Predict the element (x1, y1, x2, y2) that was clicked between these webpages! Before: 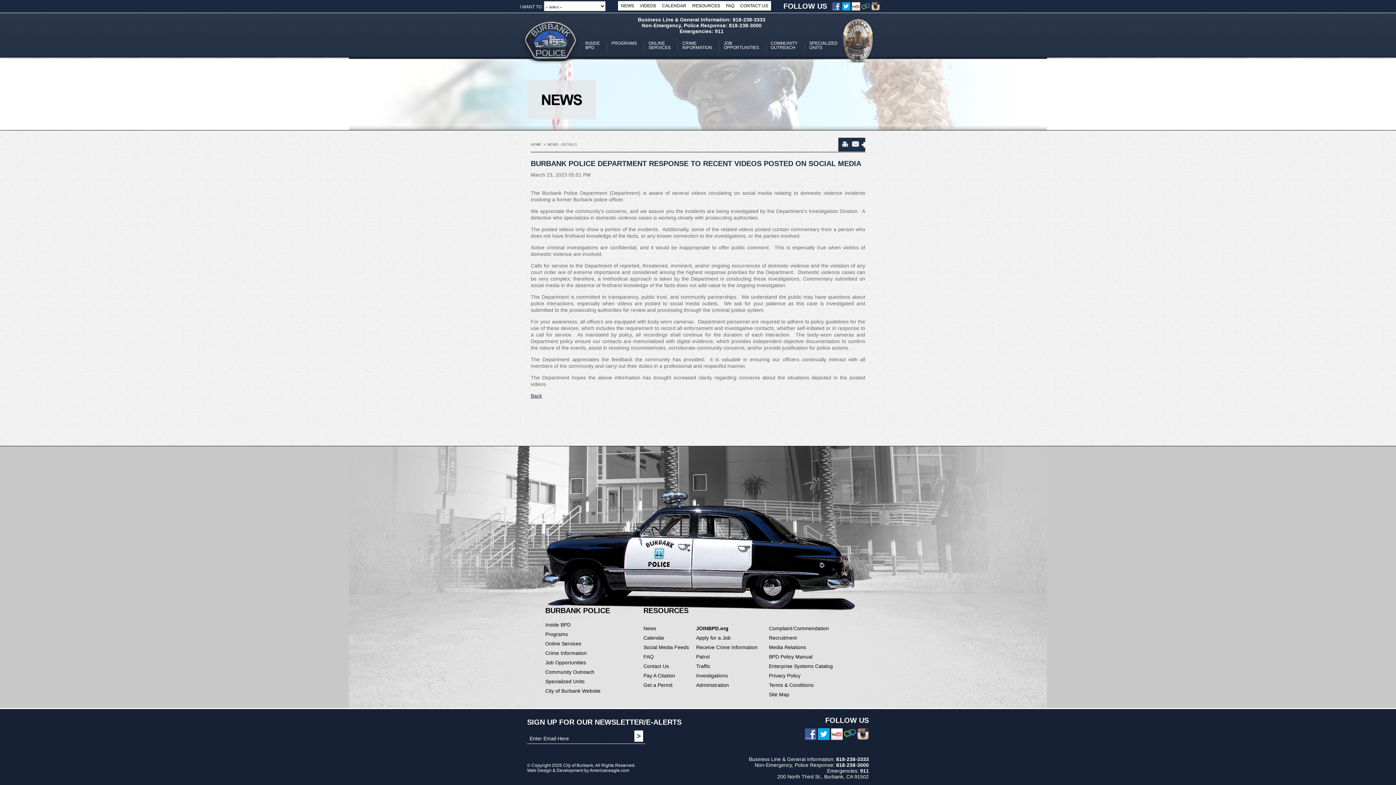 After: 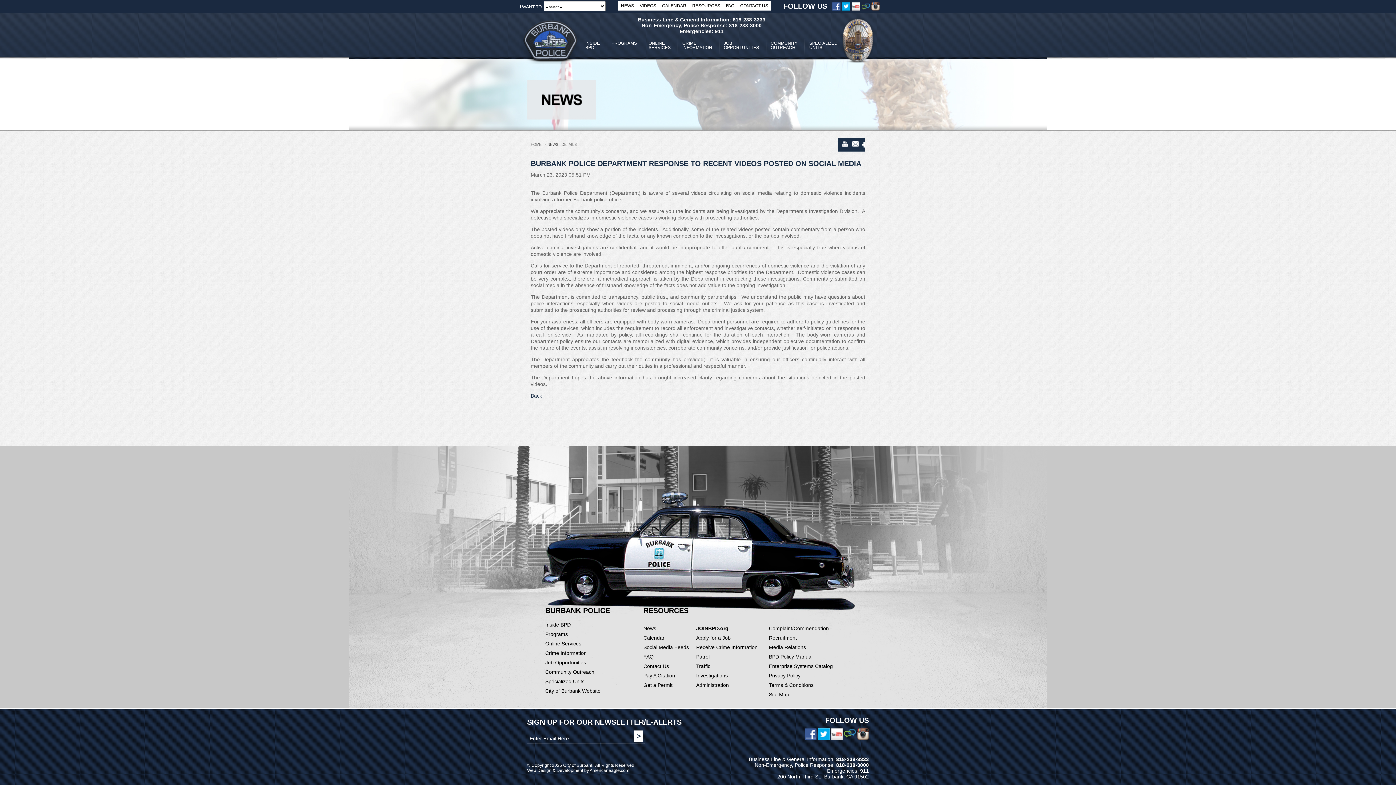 Action: bbox: (805, 735, 816, 741)